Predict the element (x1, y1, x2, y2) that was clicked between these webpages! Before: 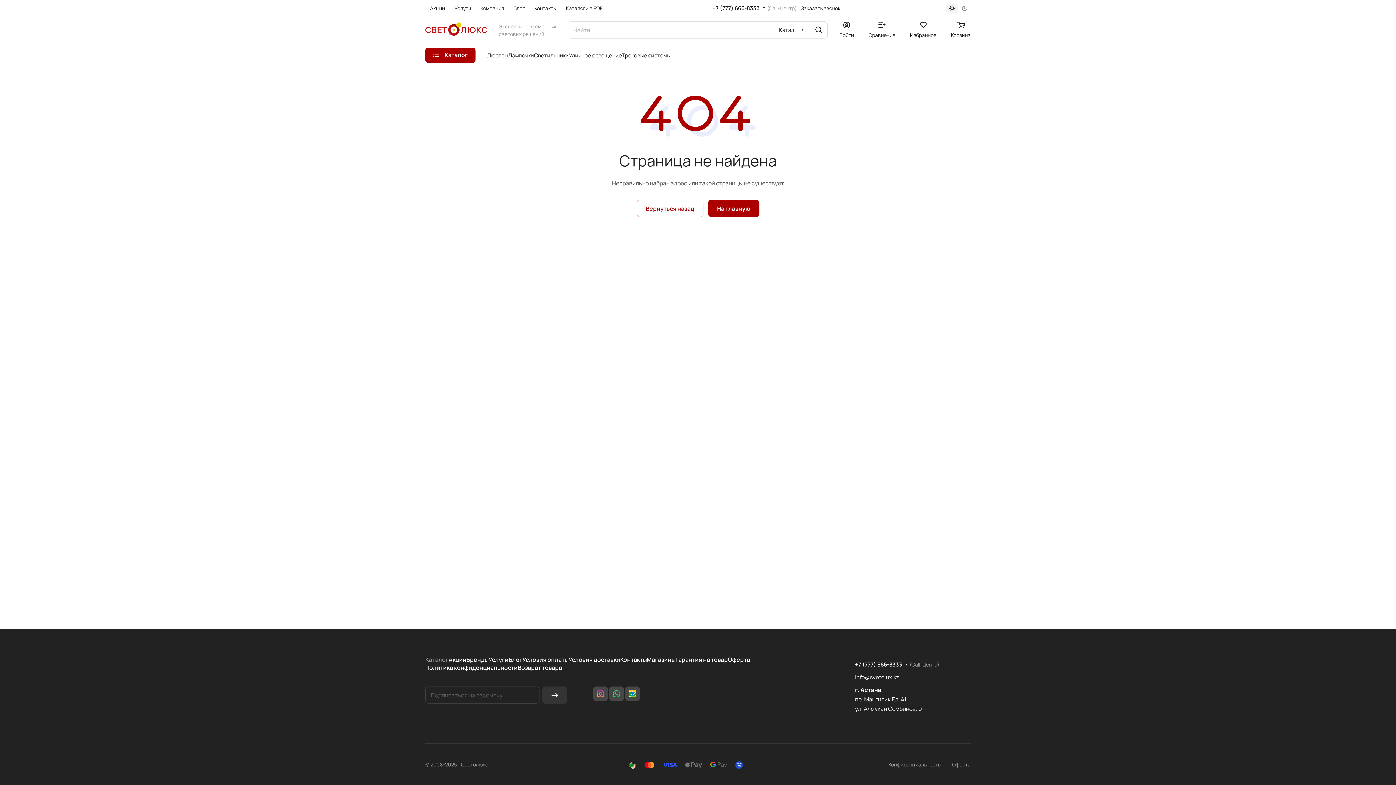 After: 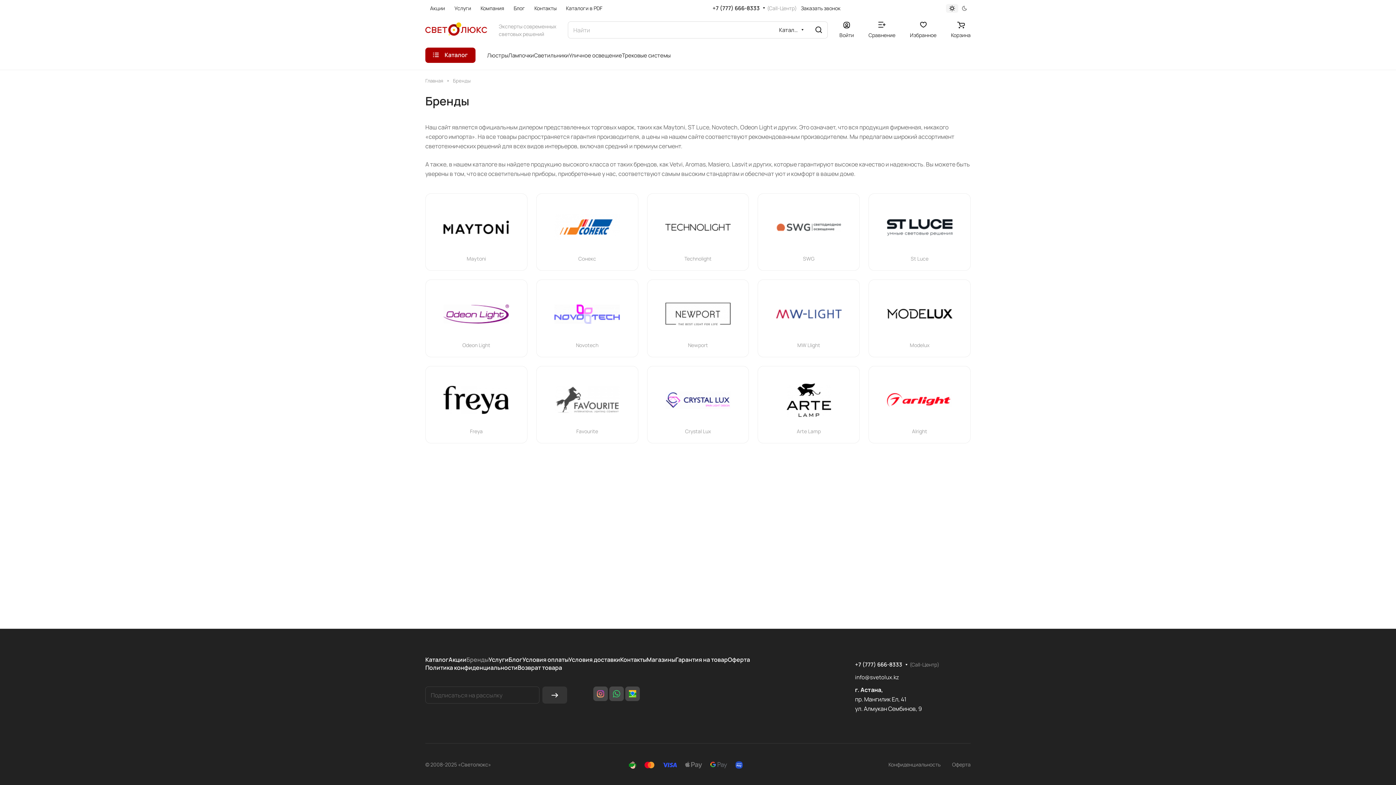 Action: bbox: (466, 656, 488, 664) label: Бренды